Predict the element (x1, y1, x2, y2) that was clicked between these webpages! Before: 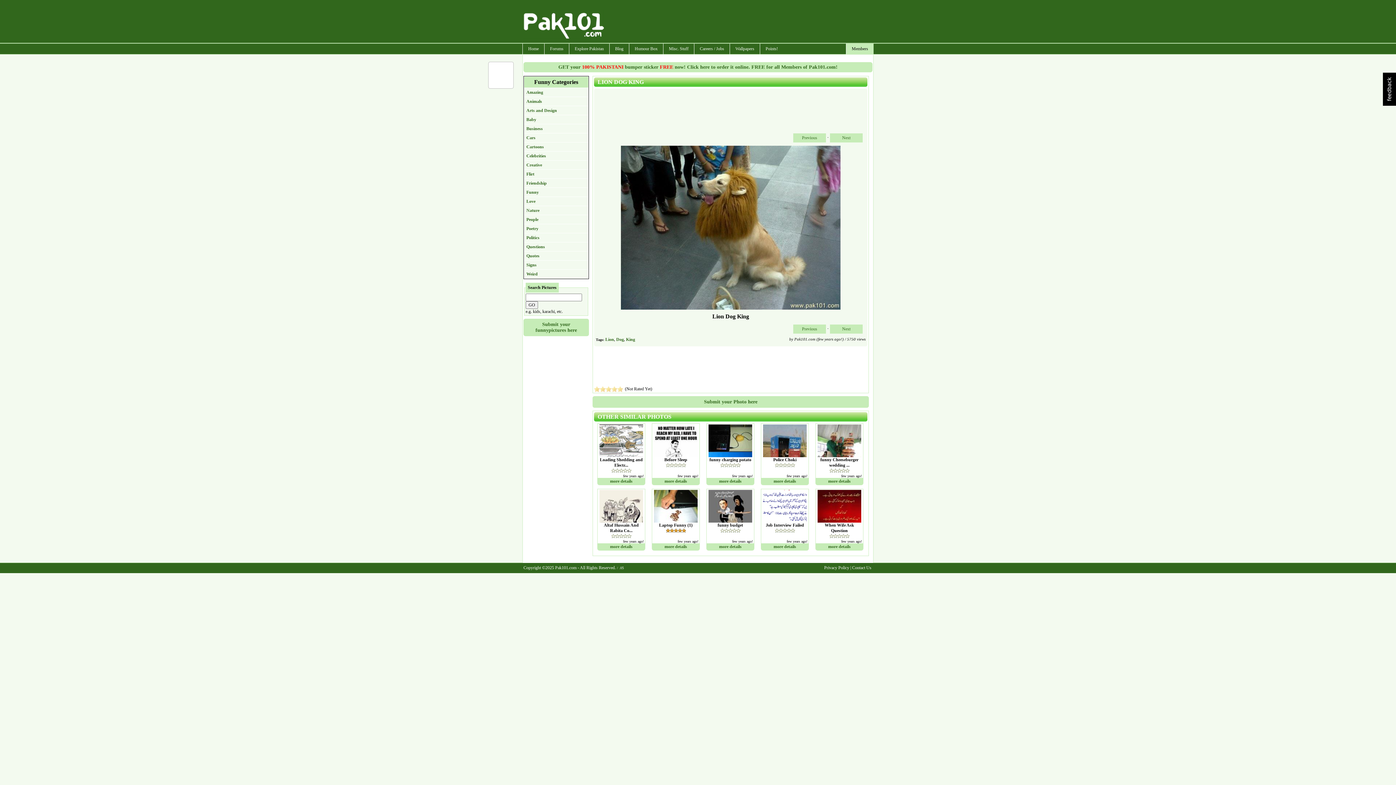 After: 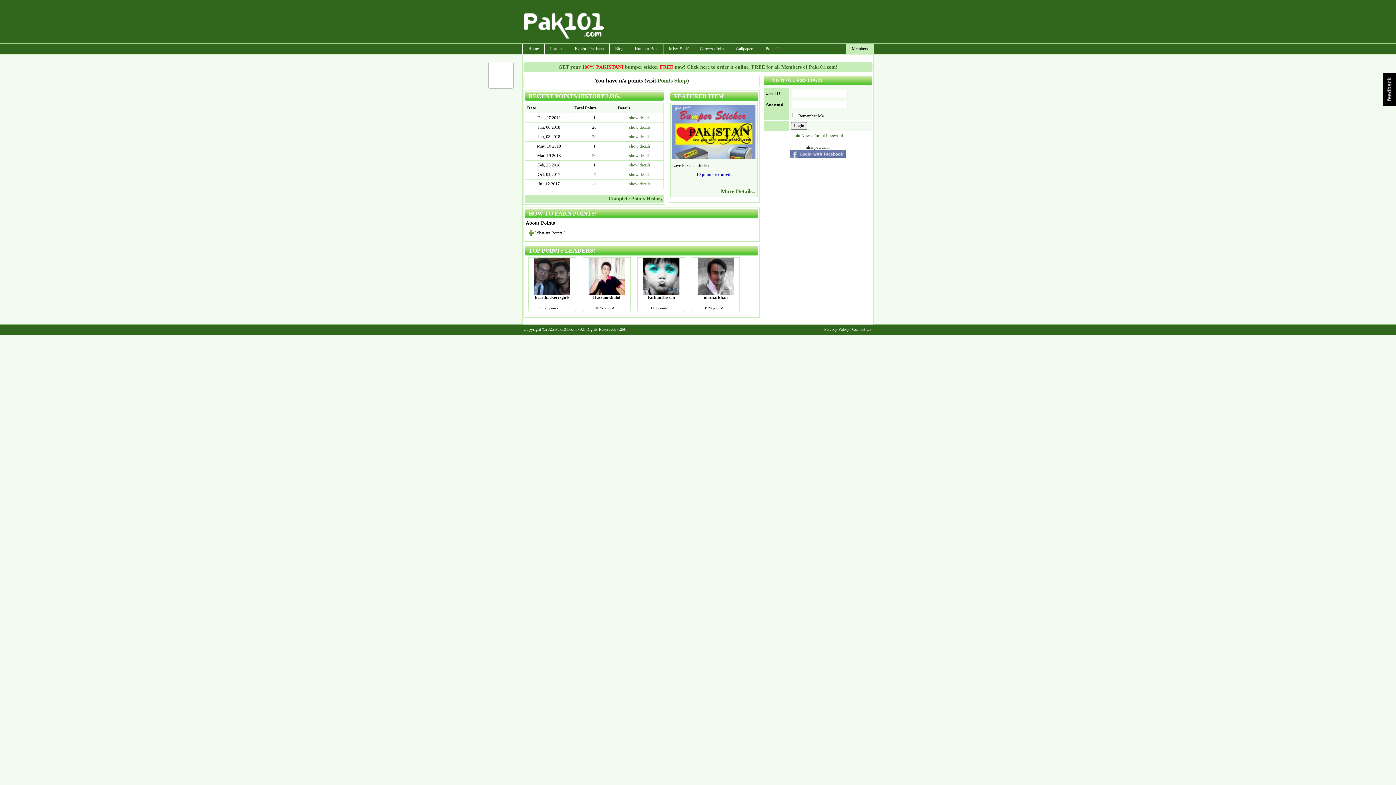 Action: bbox: (760, 43, 783, 54) label: Points!